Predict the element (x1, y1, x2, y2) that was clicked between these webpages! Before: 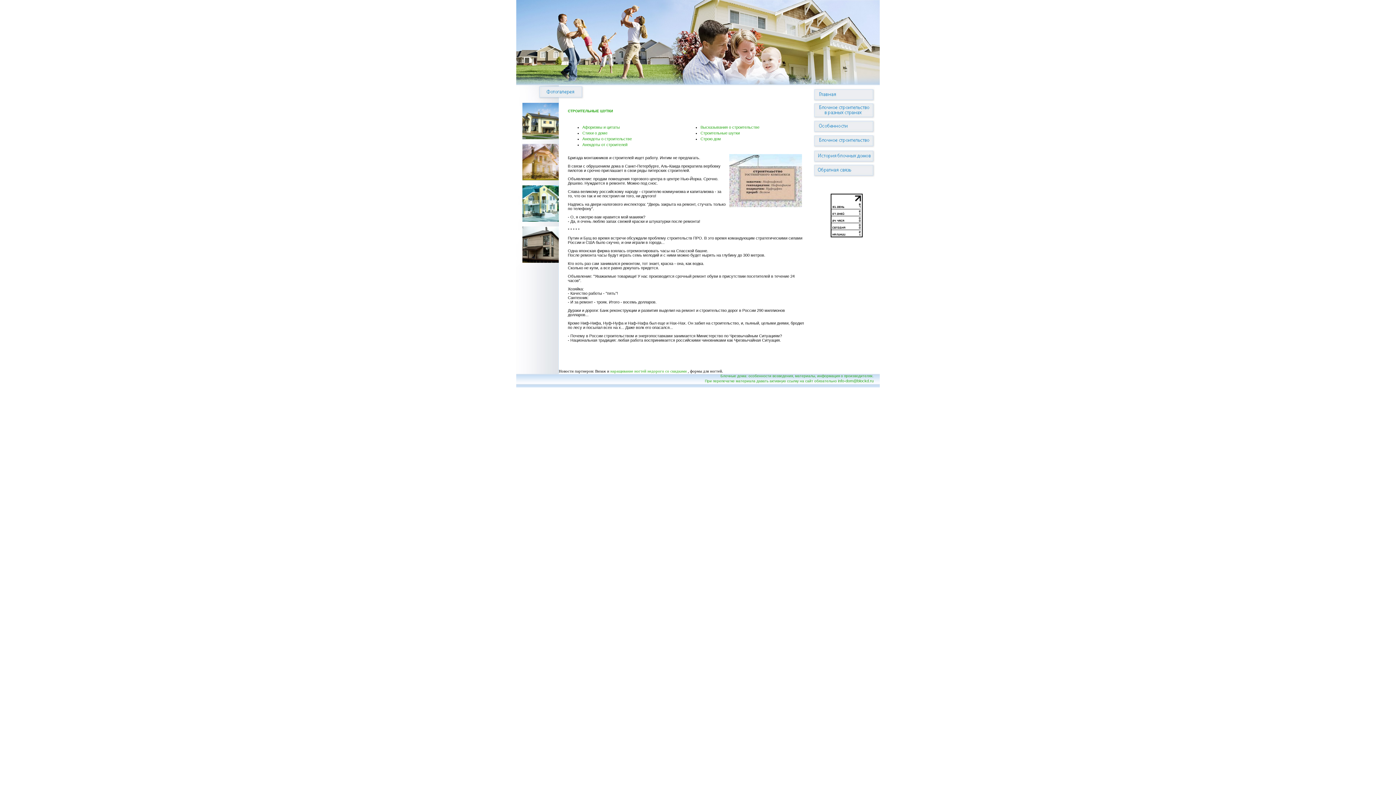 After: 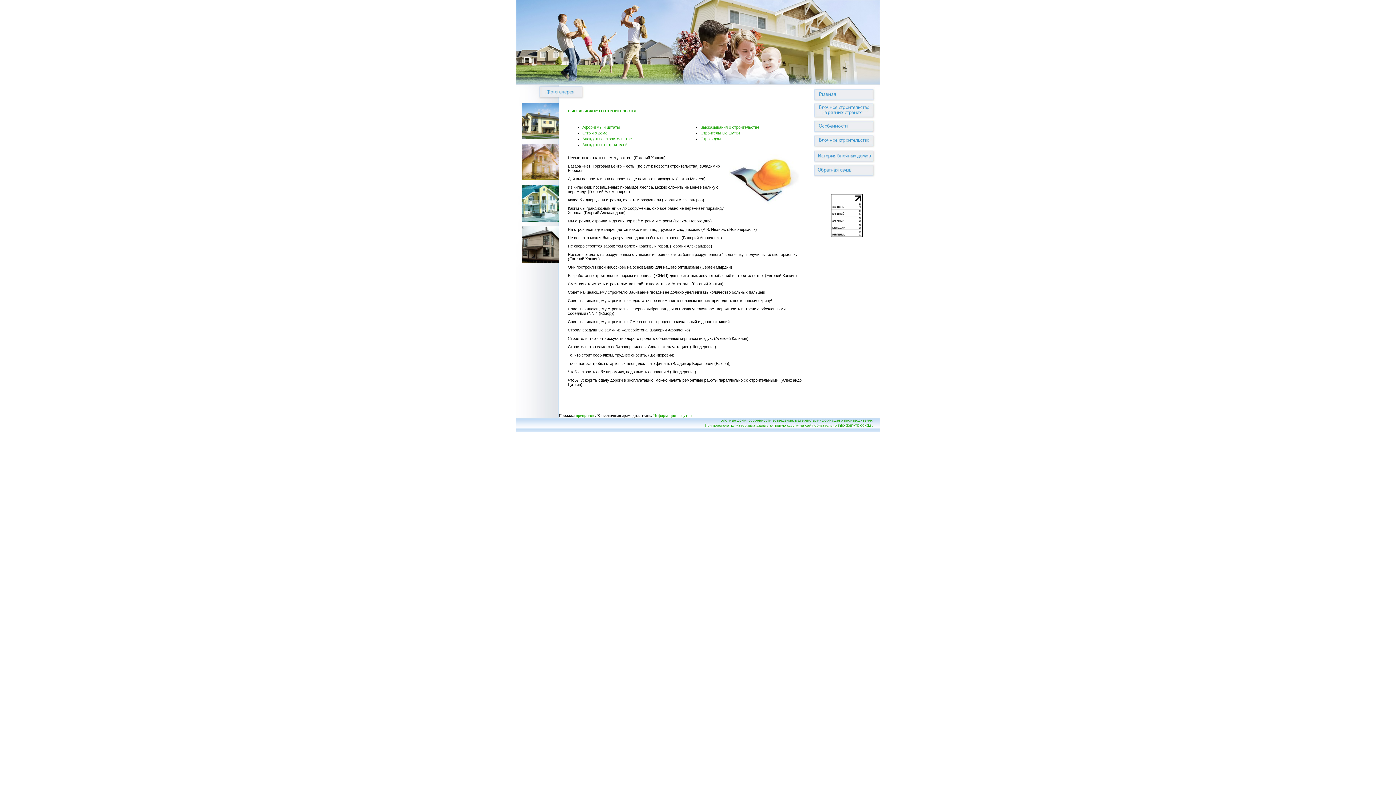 Action: label: Высказывания о строительстве bbox: (700, 124, 759, 129)